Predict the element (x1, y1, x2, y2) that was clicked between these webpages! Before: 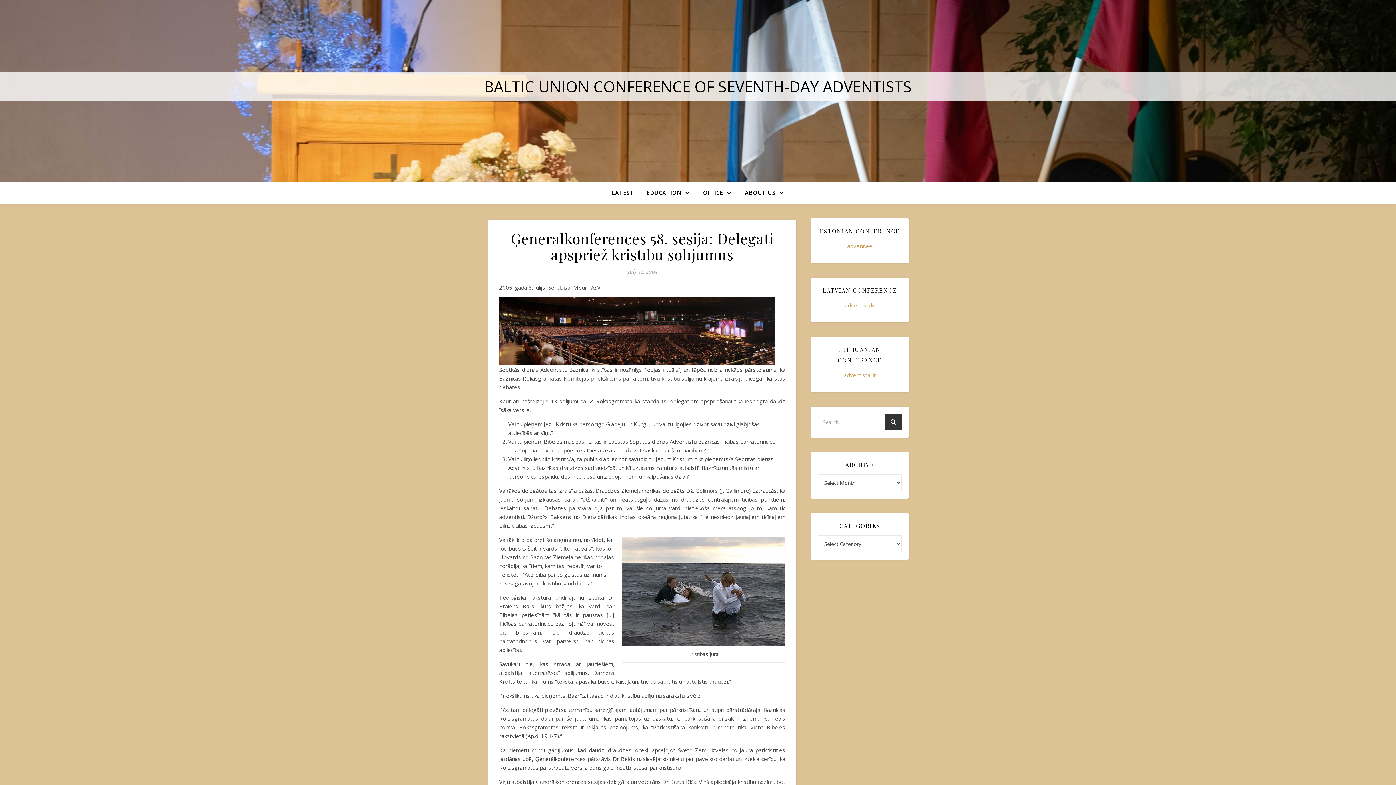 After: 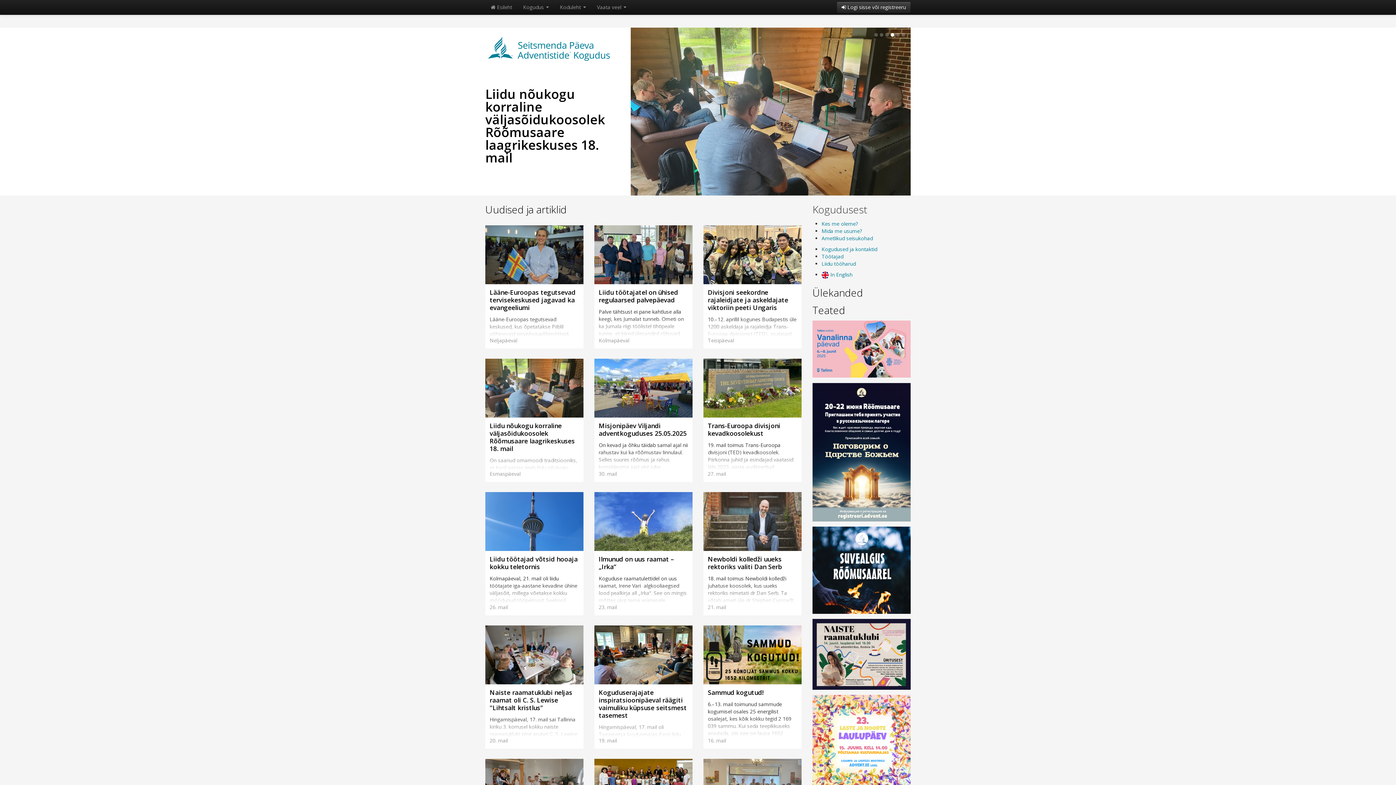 Action: bbox: (847, 242, 872, 249) label: advent.ee